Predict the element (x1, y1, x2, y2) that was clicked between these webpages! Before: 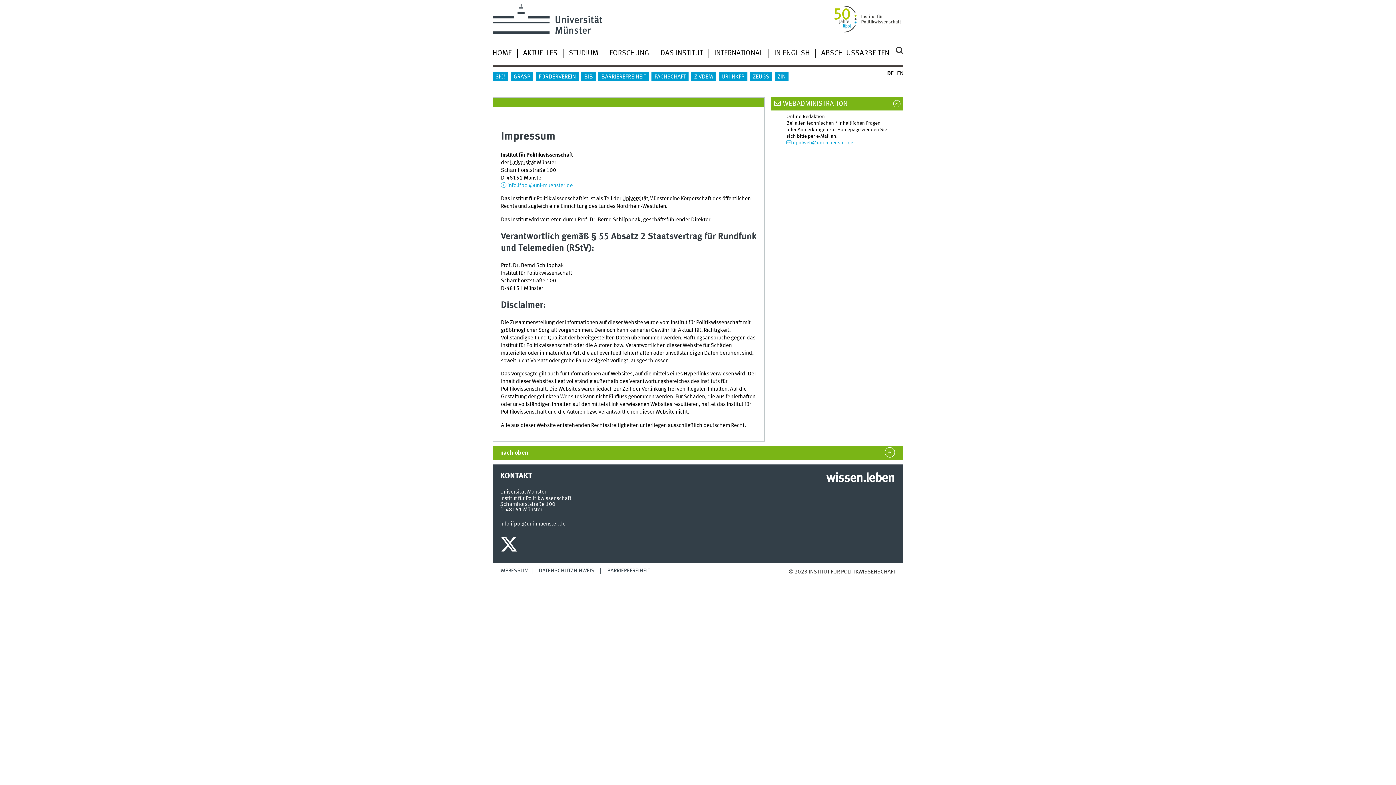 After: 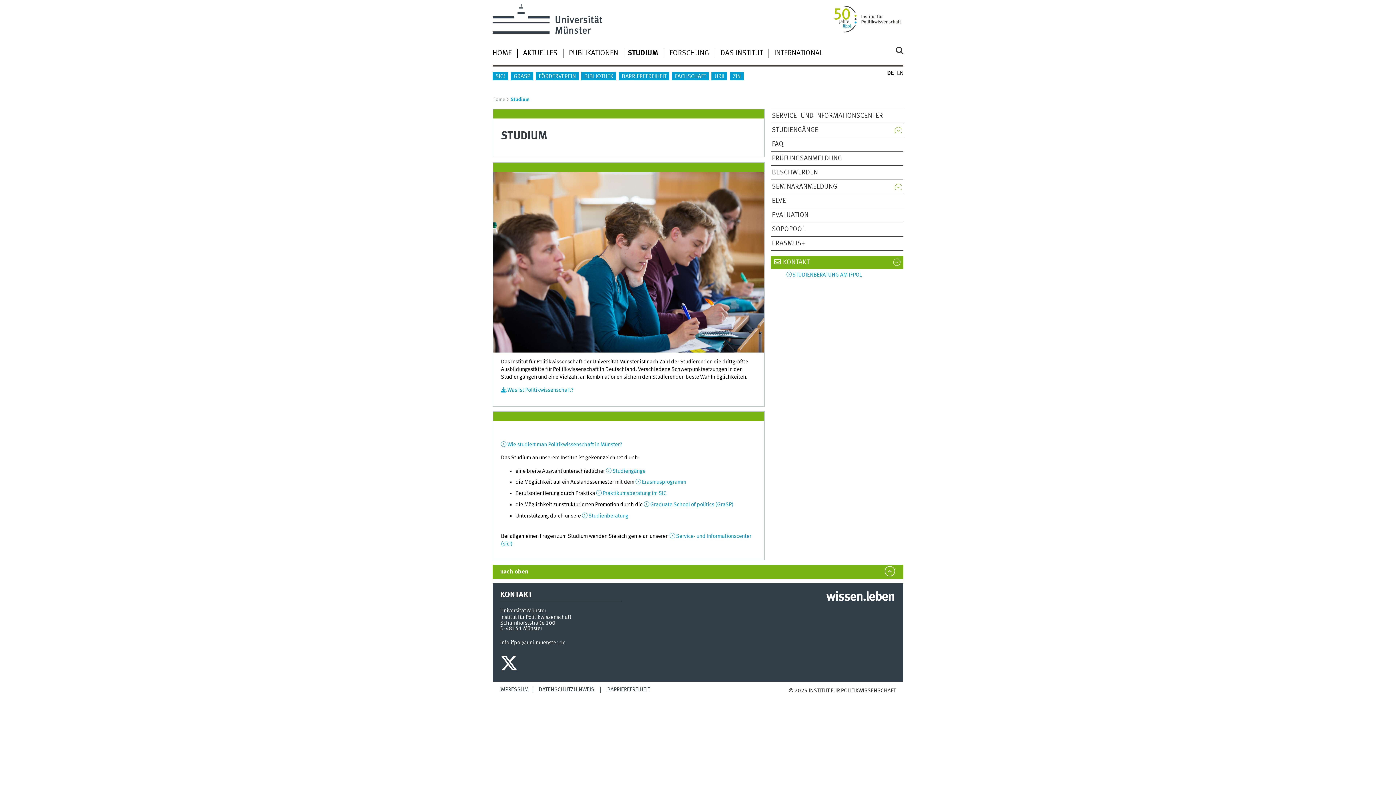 Action: label: STUDIUM bbox: (568, 49, 598, 57)